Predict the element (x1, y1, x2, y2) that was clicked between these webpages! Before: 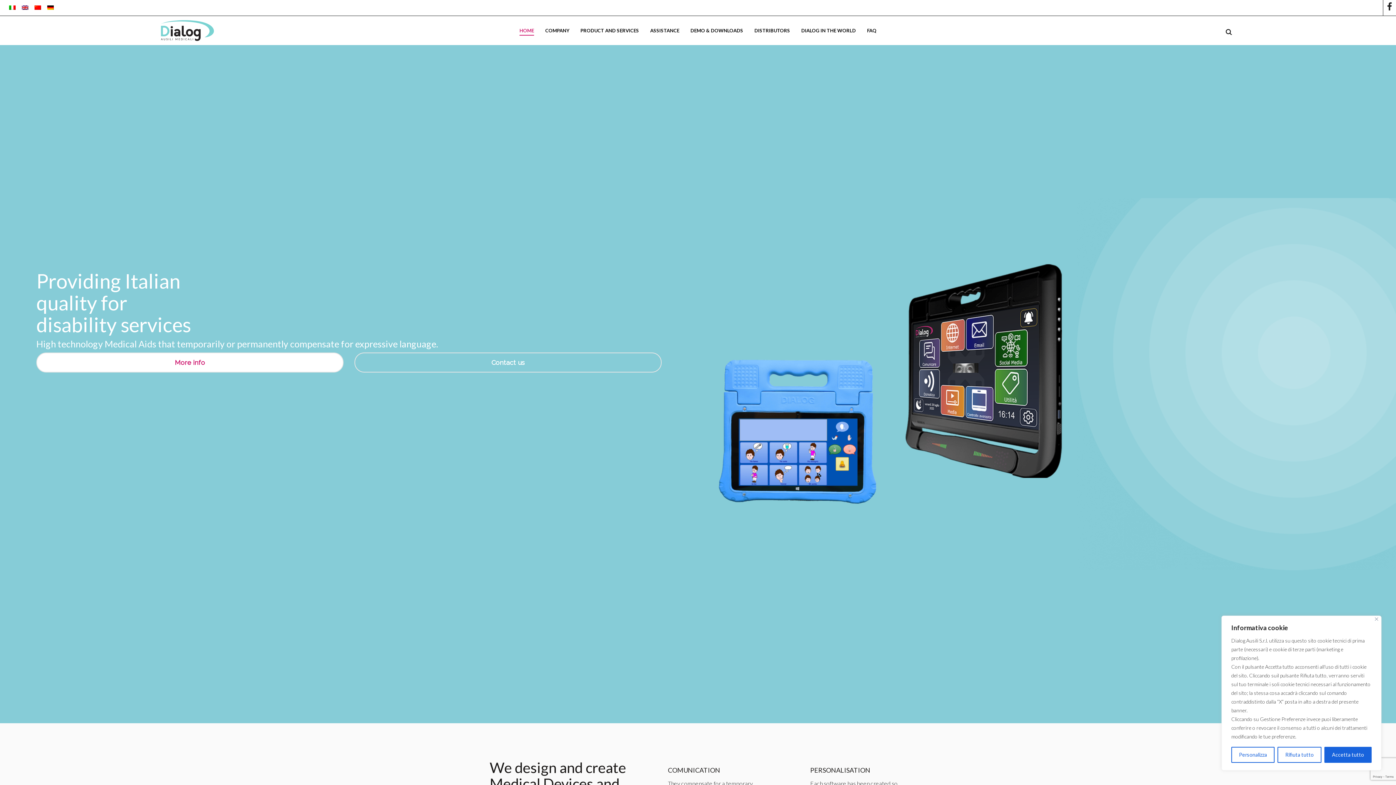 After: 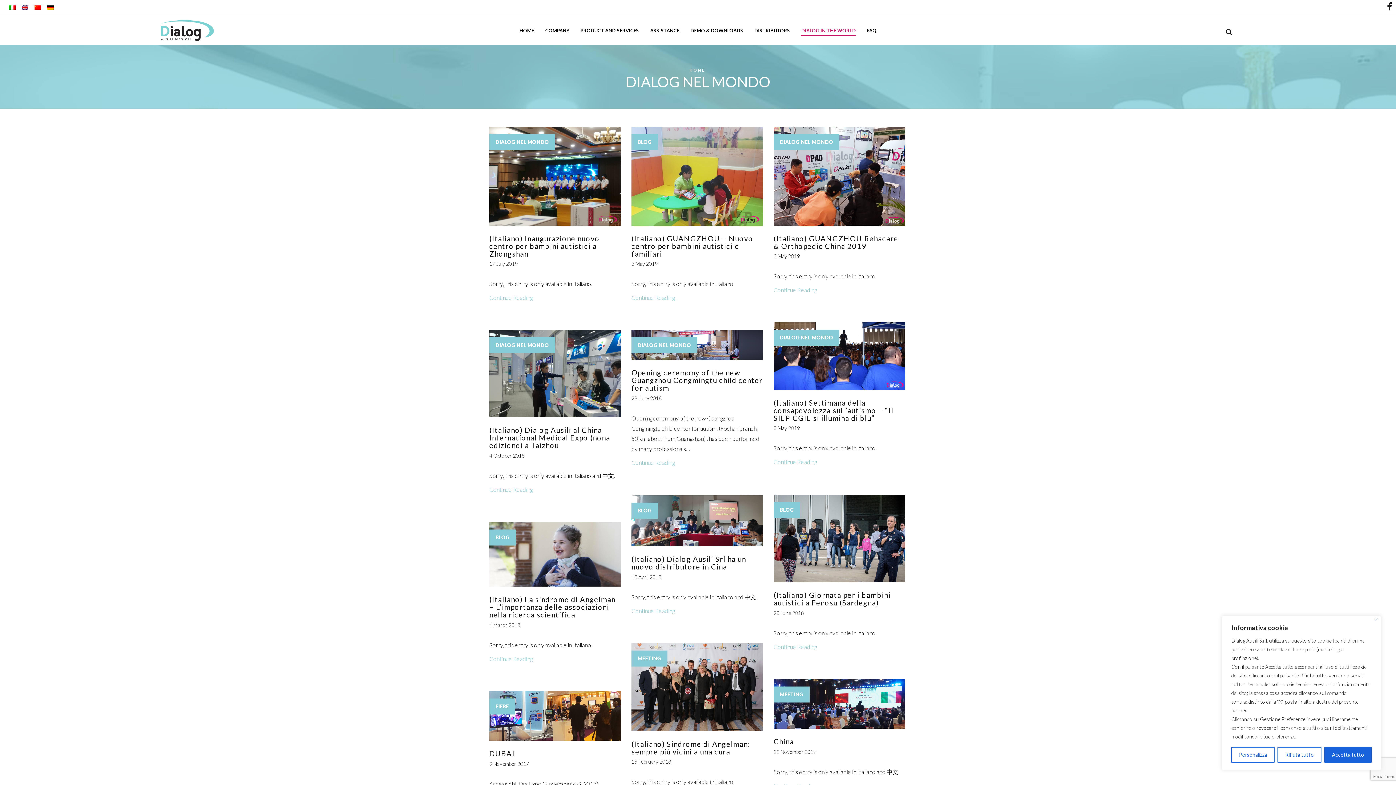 Action: label: DIALOG IN THE WORLD bbox: (796, 22, 861, 38)